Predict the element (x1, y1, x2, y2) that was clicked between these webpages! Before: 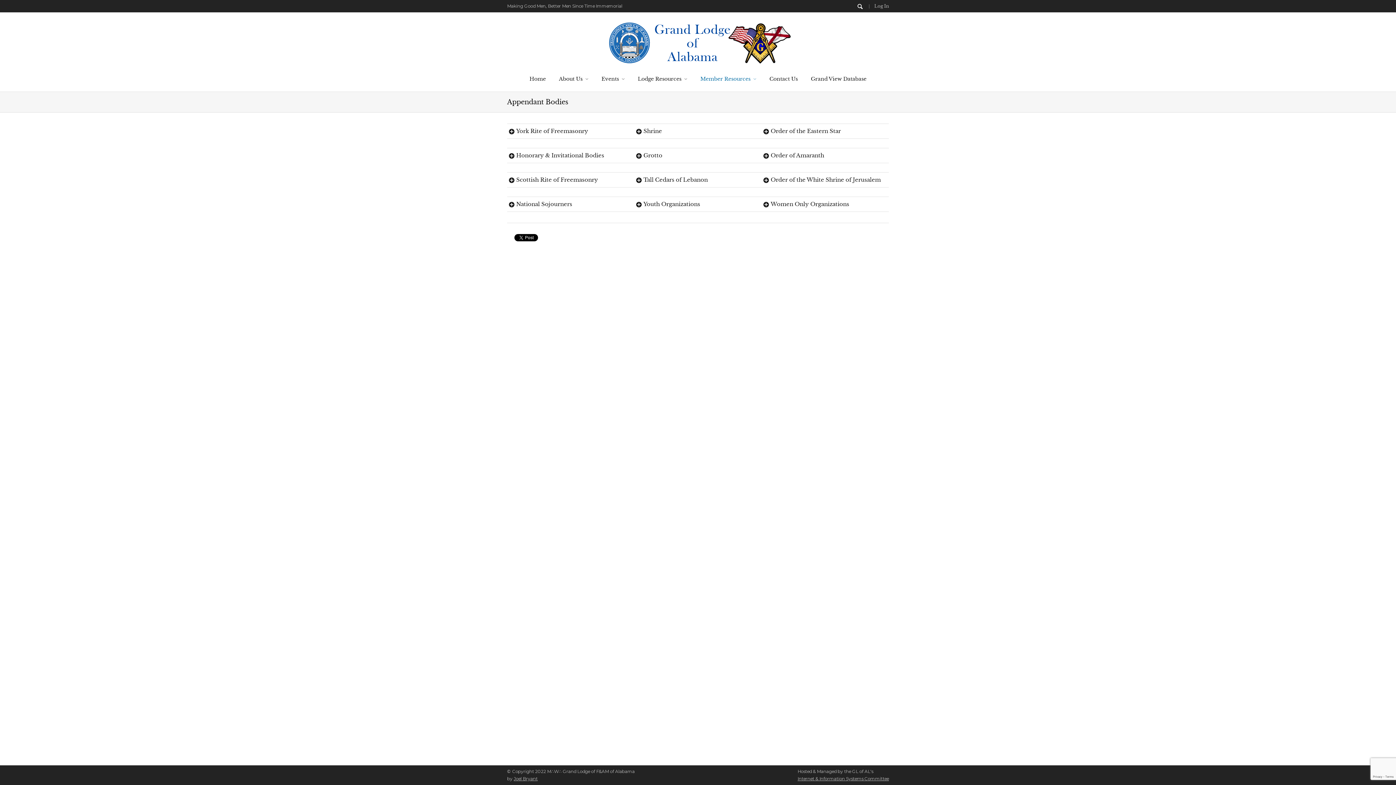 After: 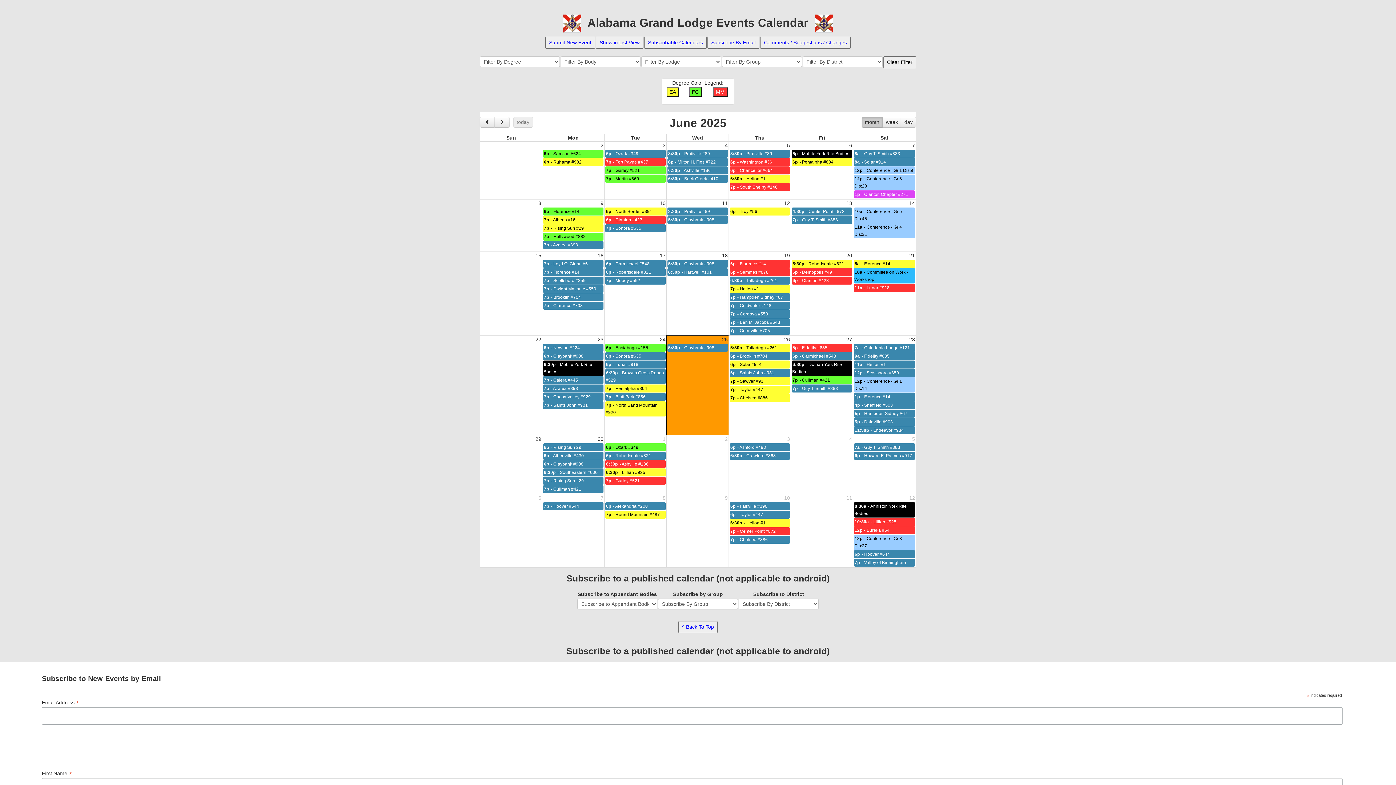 Action: label: Events bbox: (595, 73, 631, 84)